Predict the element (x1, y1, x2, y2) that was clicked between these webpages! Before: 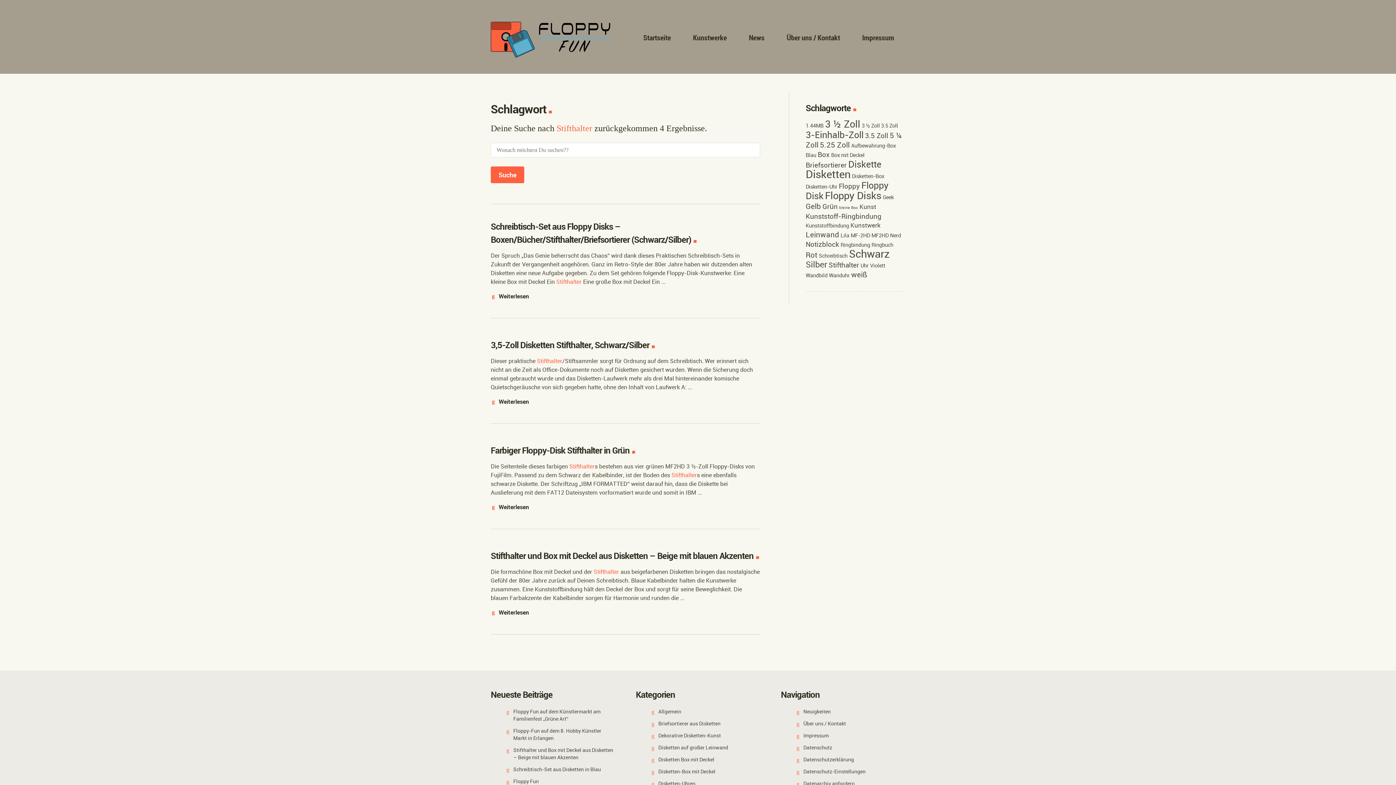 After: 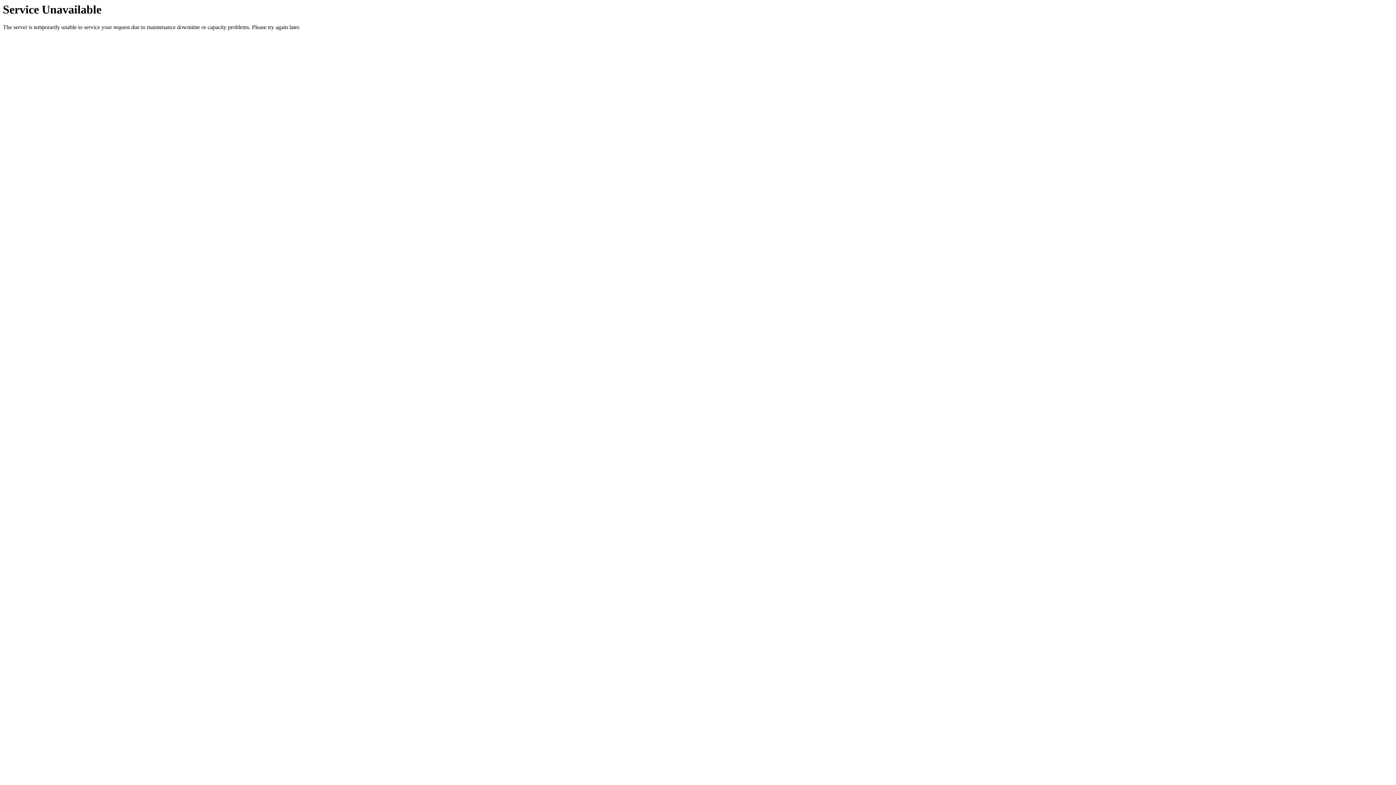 Action: label: Stifthalter (4 Einträge) bbox: (828, 260, 859, 269)